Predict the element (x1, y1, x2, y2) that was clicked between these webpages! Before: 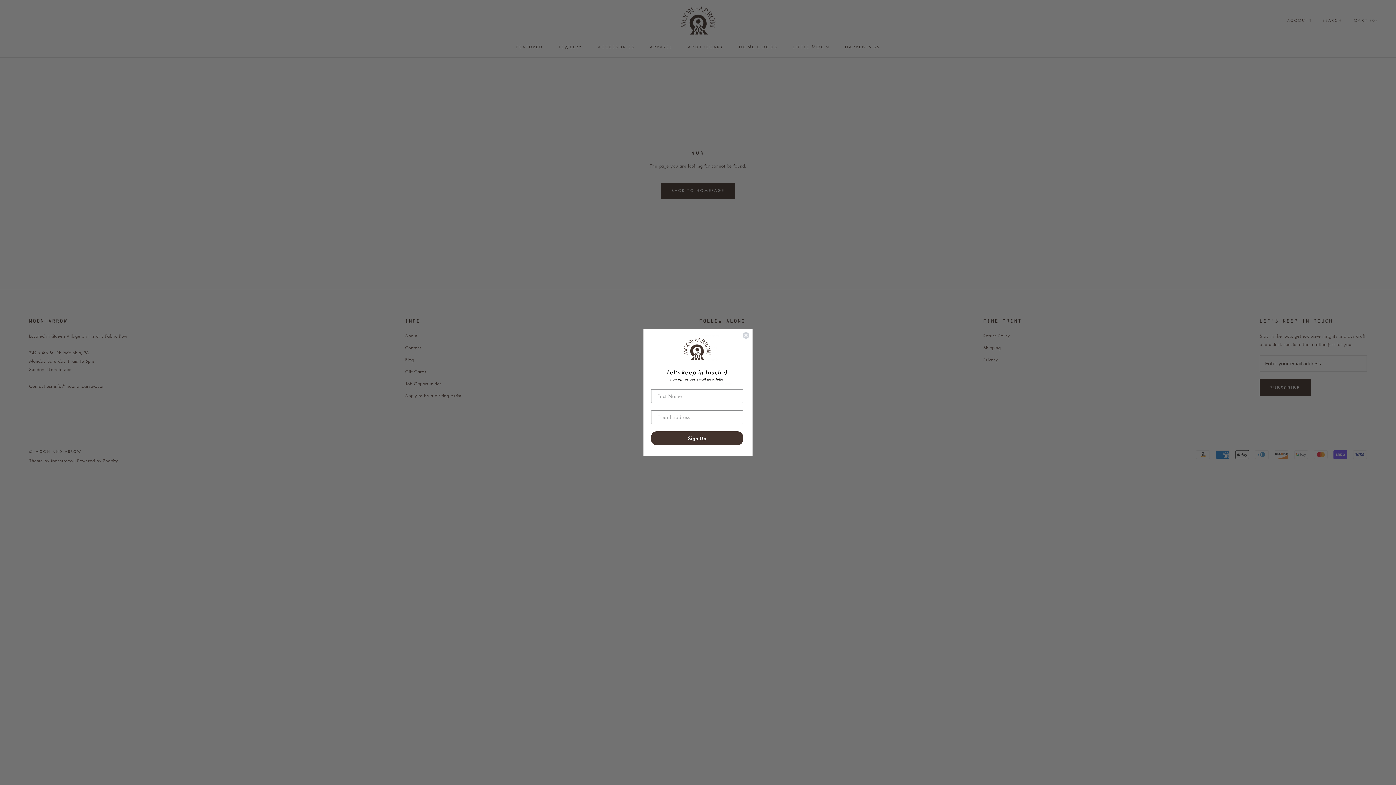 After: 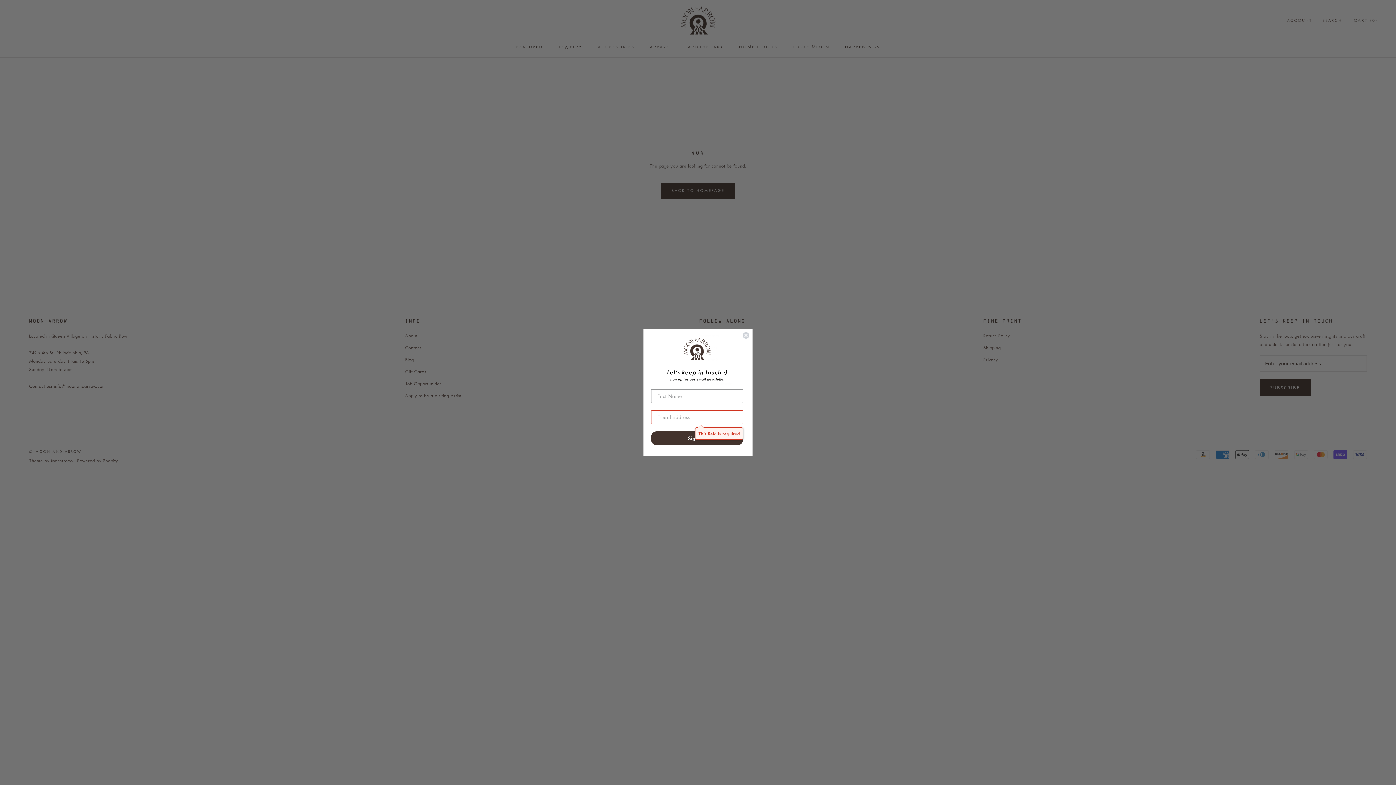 Action: label: Submit and close form bbox: (683, 338, 710, 360)